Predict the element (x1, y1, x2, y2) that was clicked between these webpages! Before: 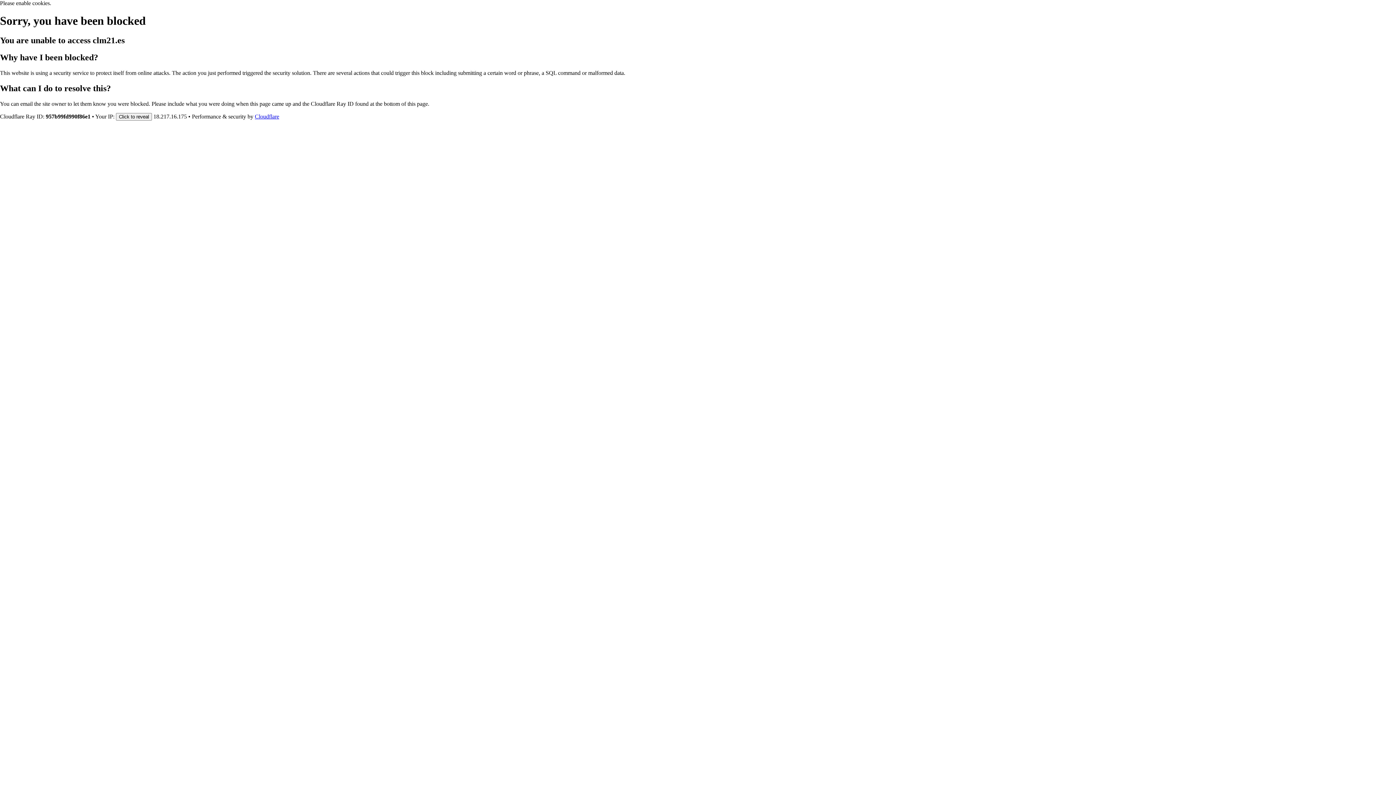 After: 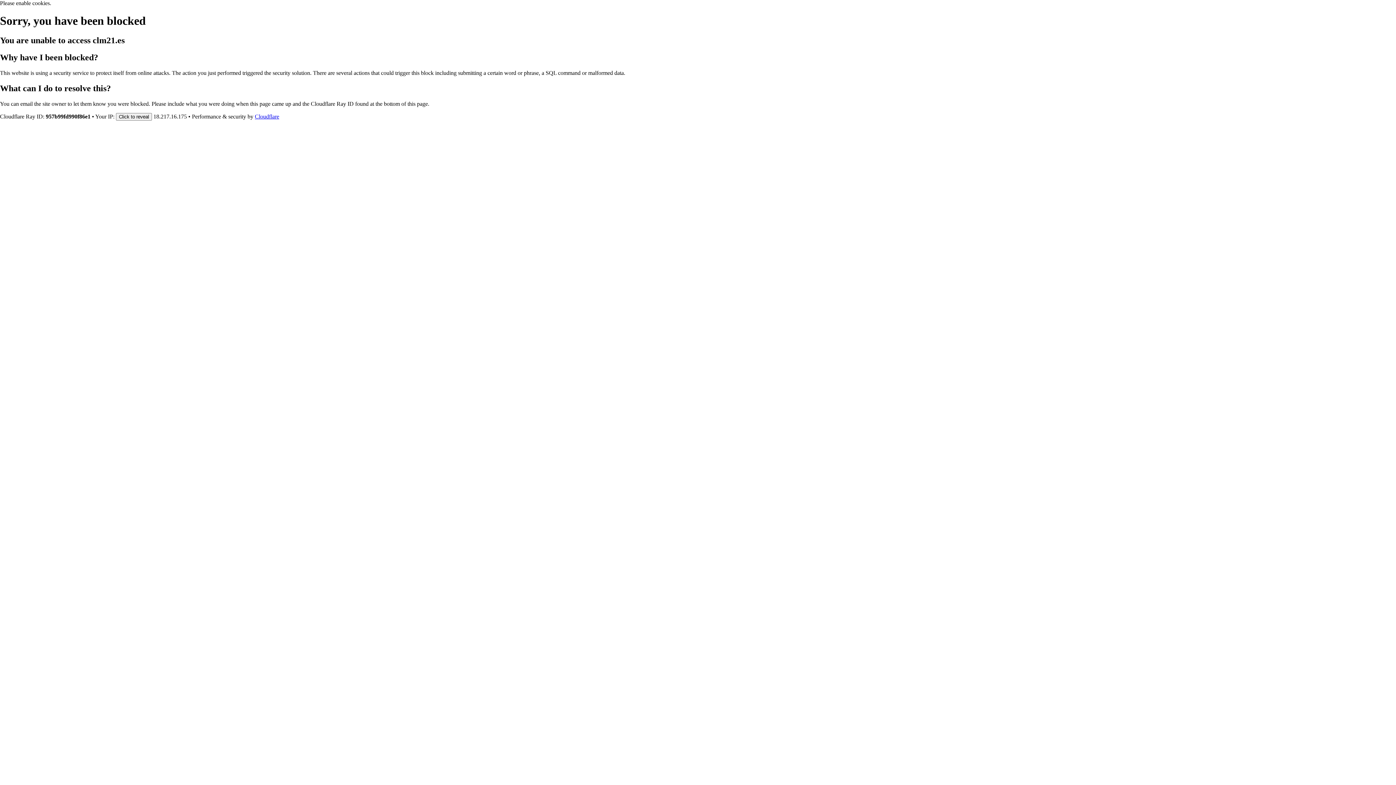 Action: label: Cloudflare bbox: (254, 113, 279, 119)